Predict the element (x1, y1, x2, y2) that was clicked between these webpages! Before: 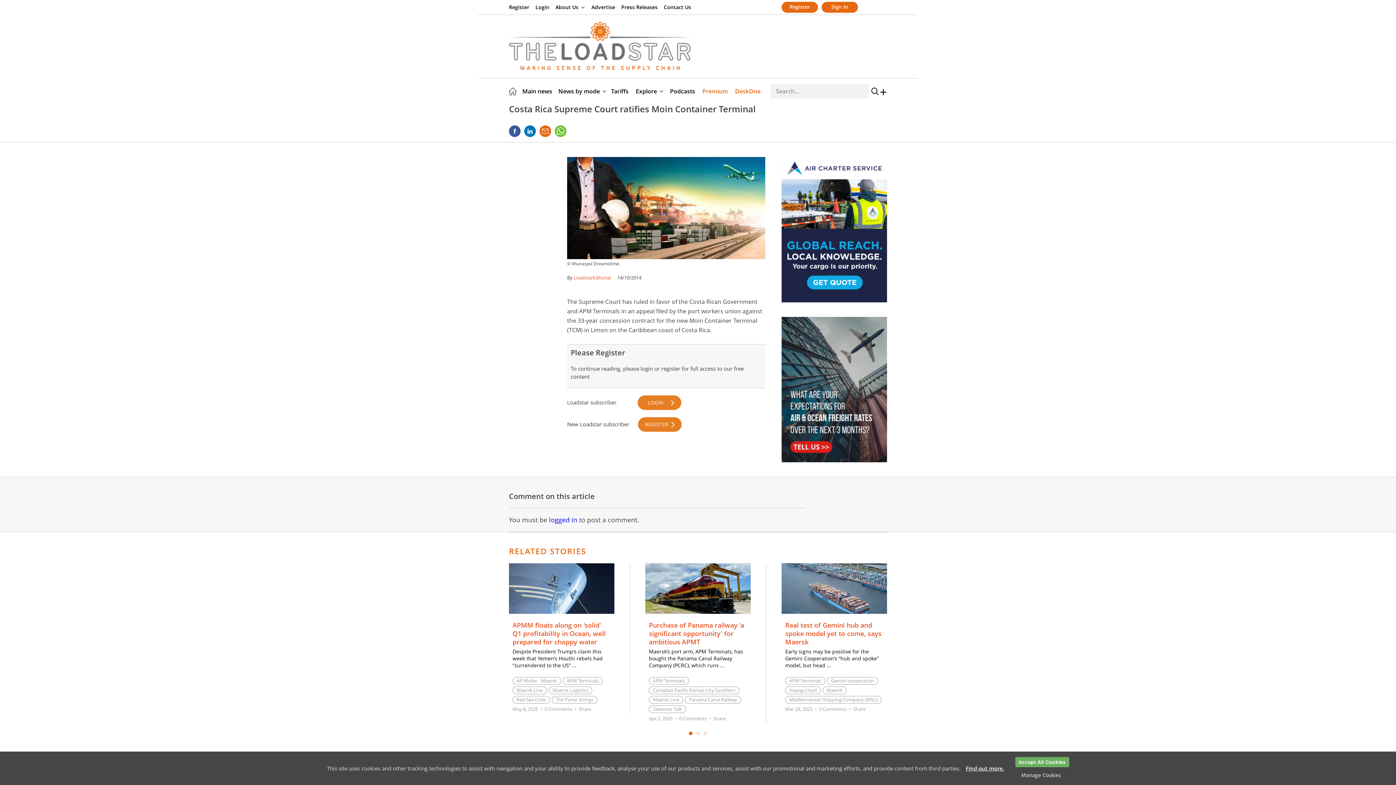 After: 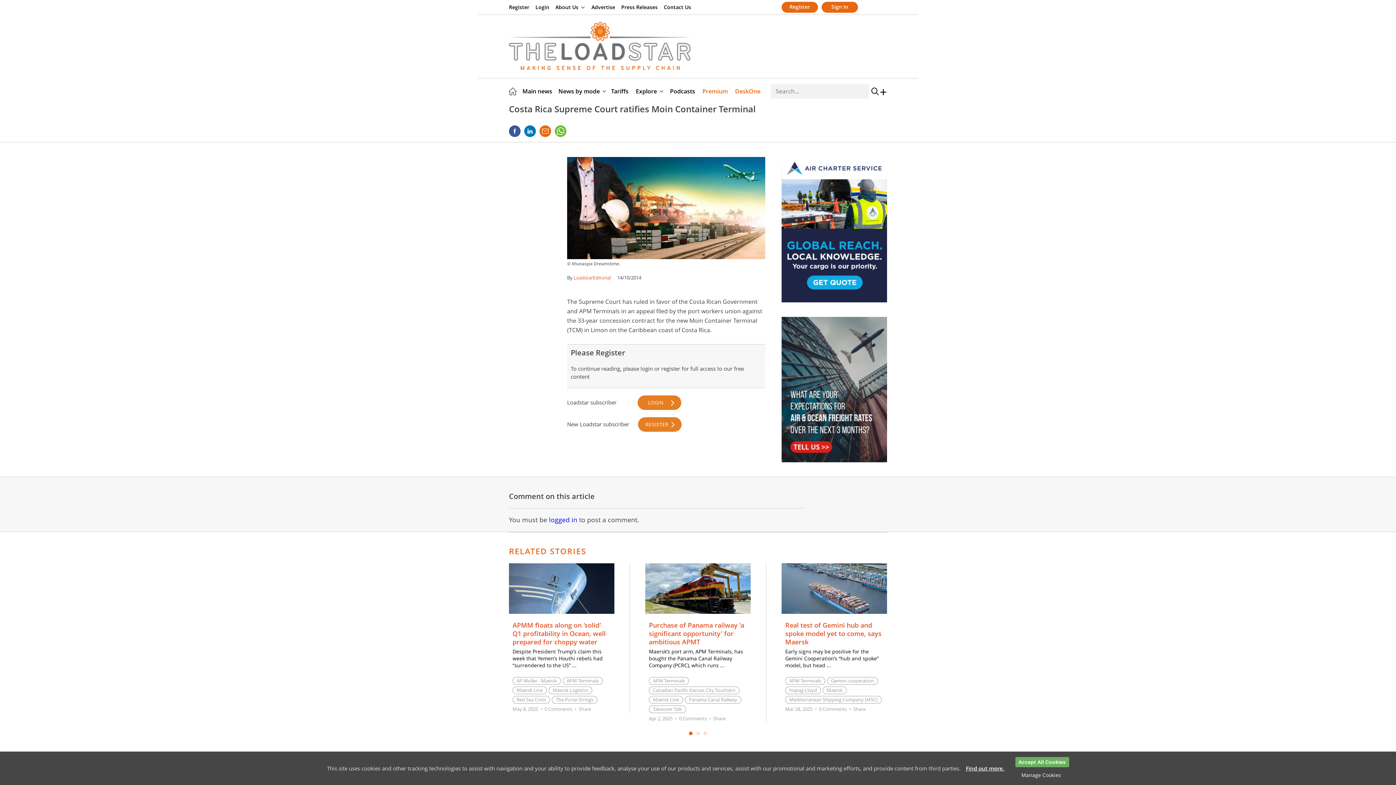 Action: bbox: (781, 317, 887, 462)